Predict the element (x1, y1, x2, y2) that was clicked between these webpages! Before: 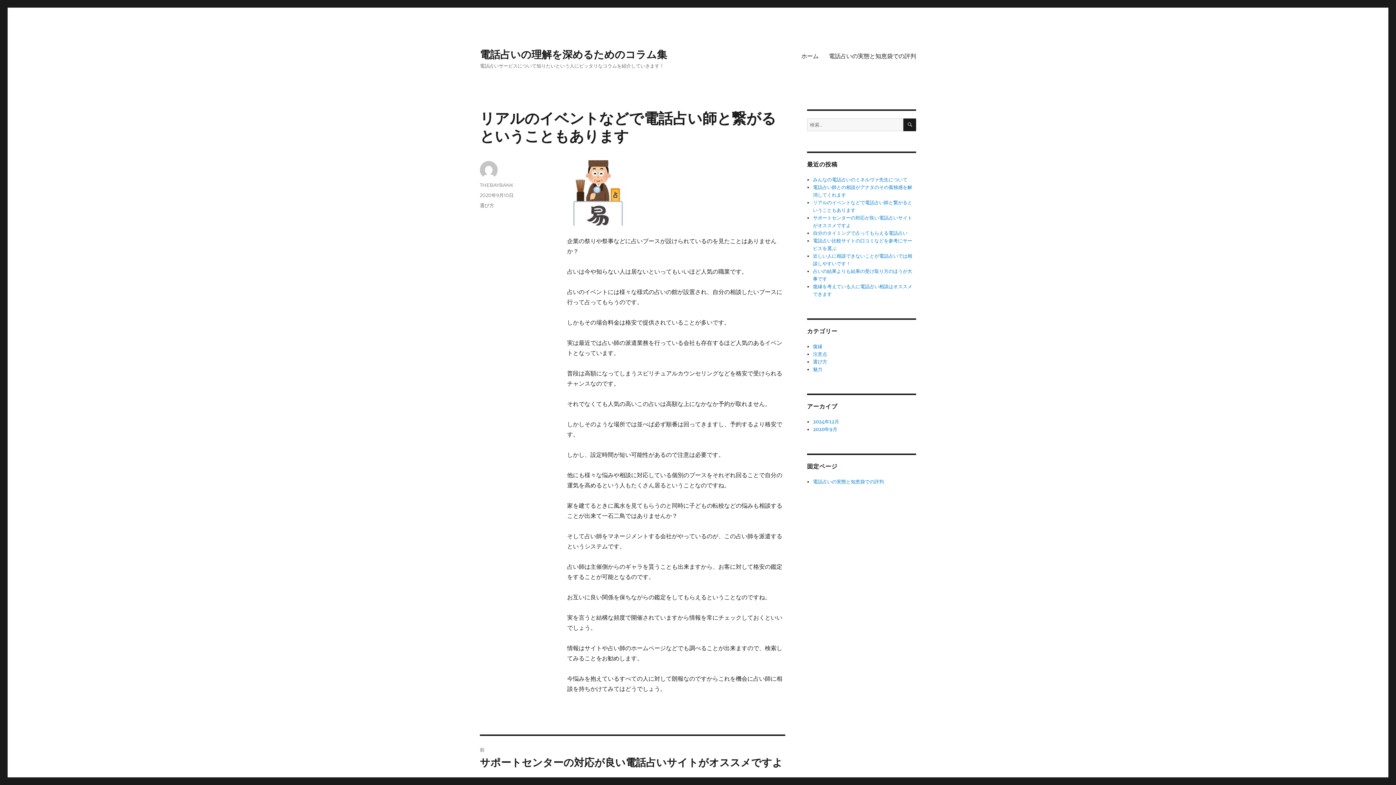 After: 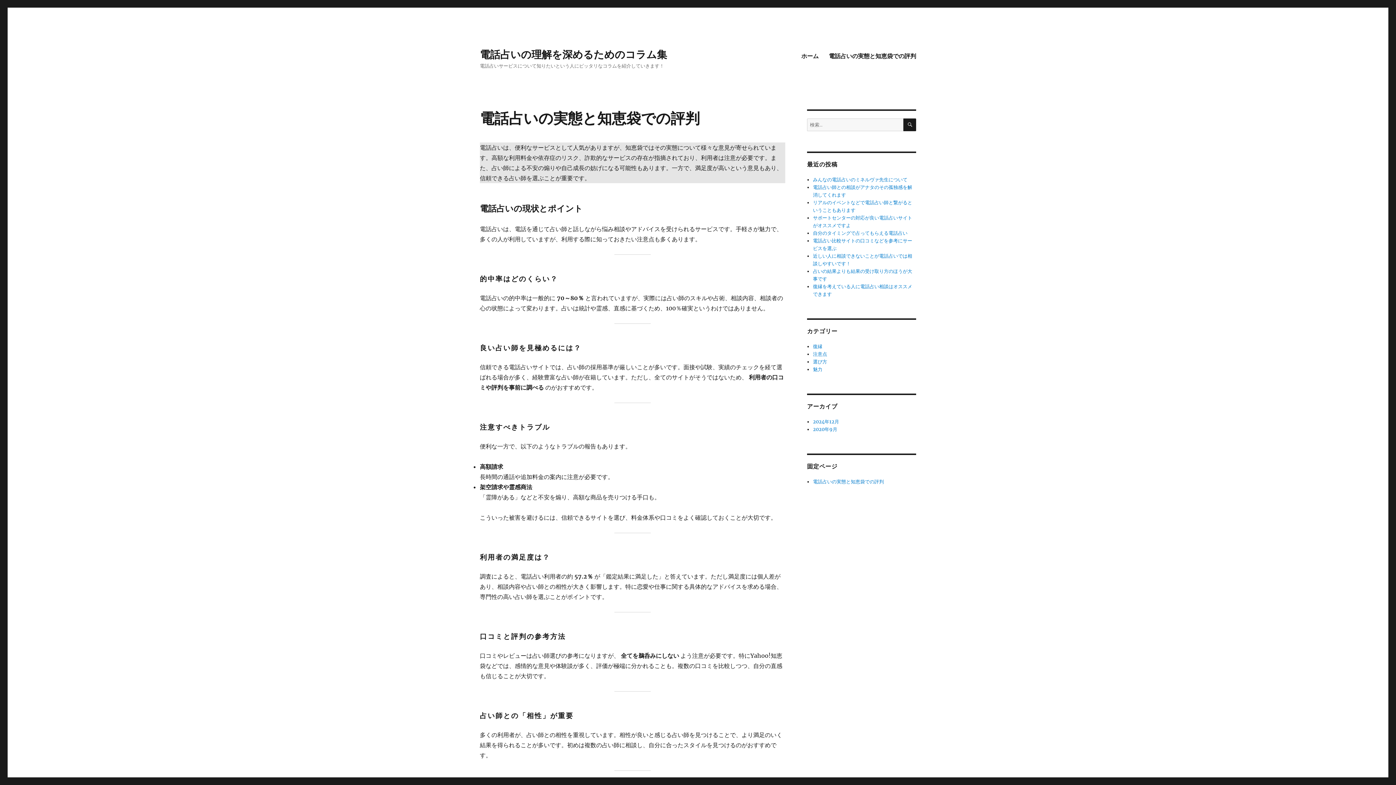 Action: label: 電話占いの実態と知恵袋での評判 bbox: (813, 478, 884, 485)